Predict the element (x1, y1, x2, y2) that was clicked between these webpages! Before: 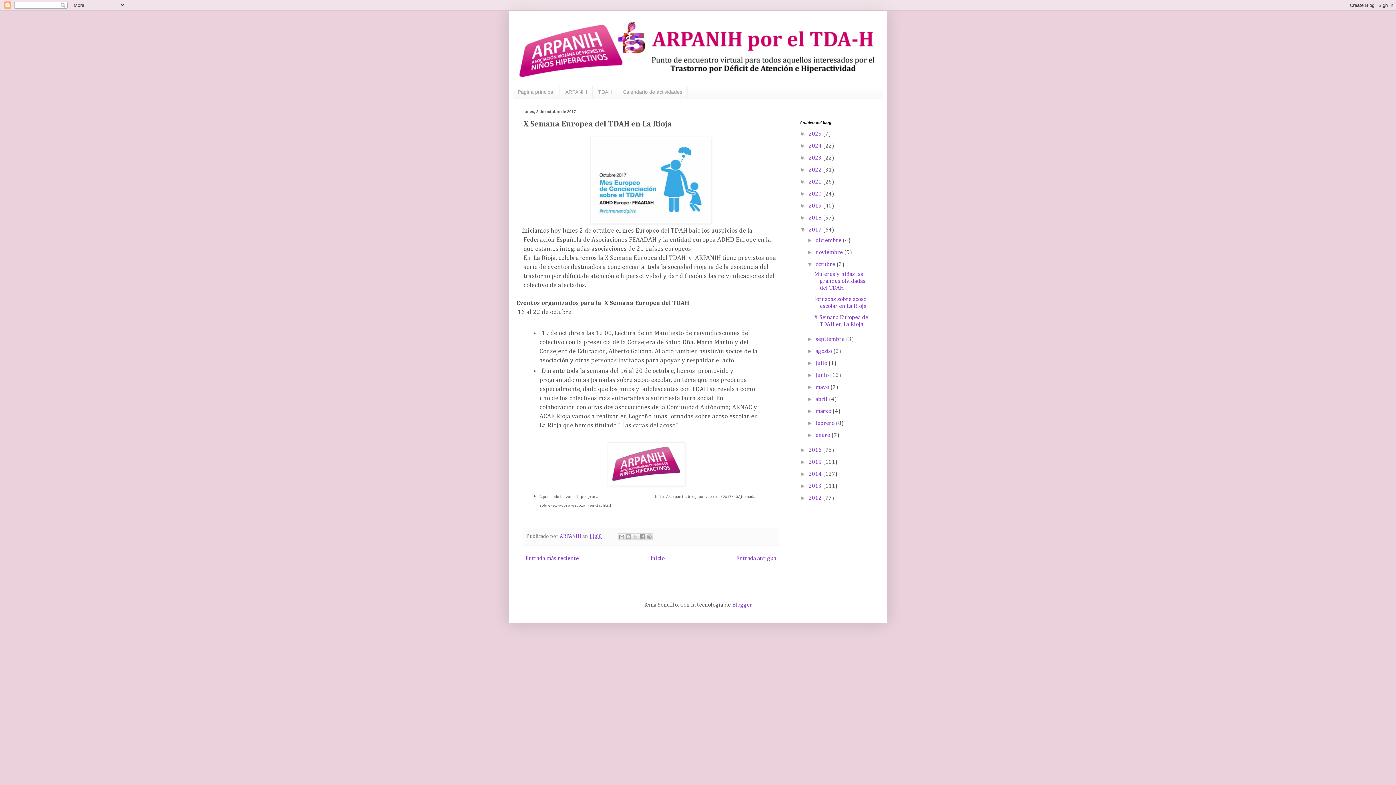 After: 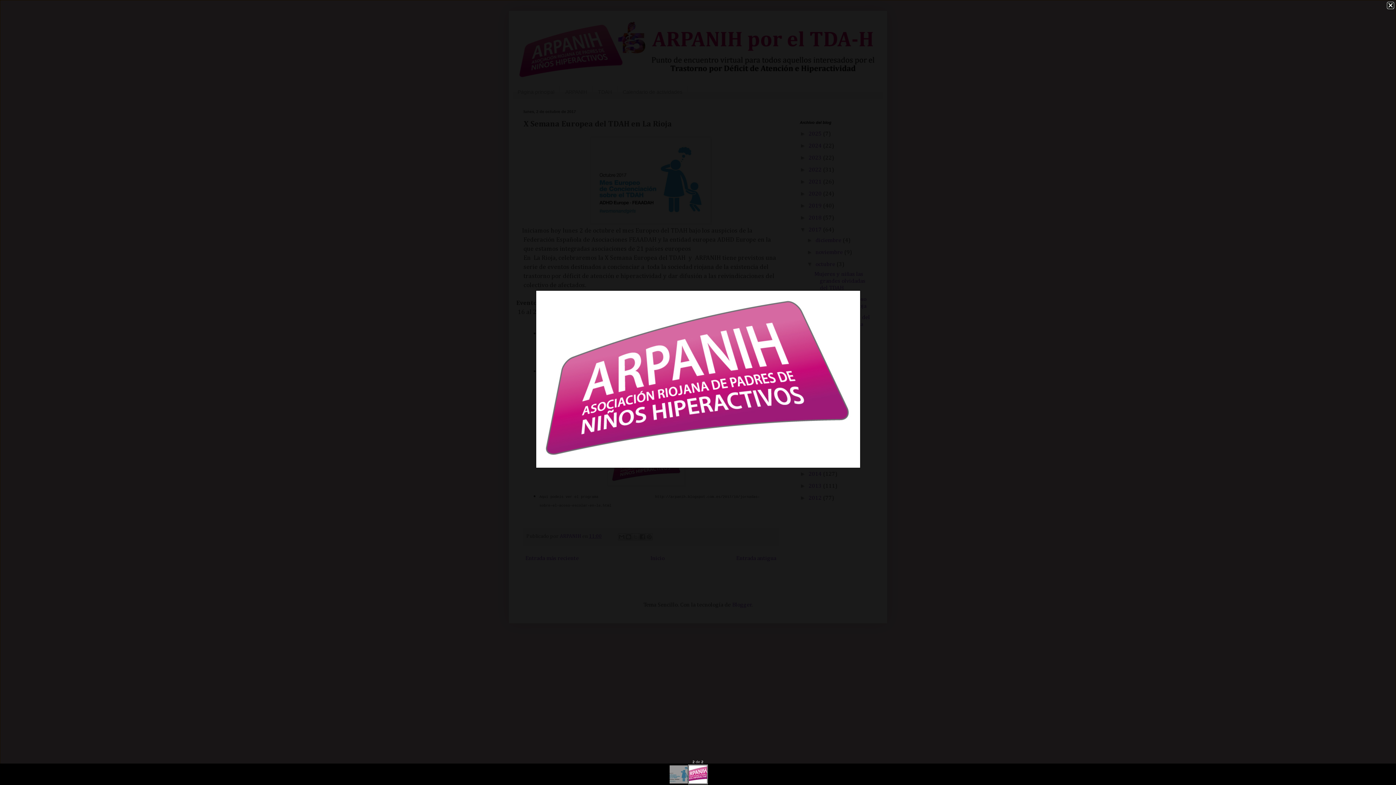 Action: bbox: (608, 481, 685, 487)